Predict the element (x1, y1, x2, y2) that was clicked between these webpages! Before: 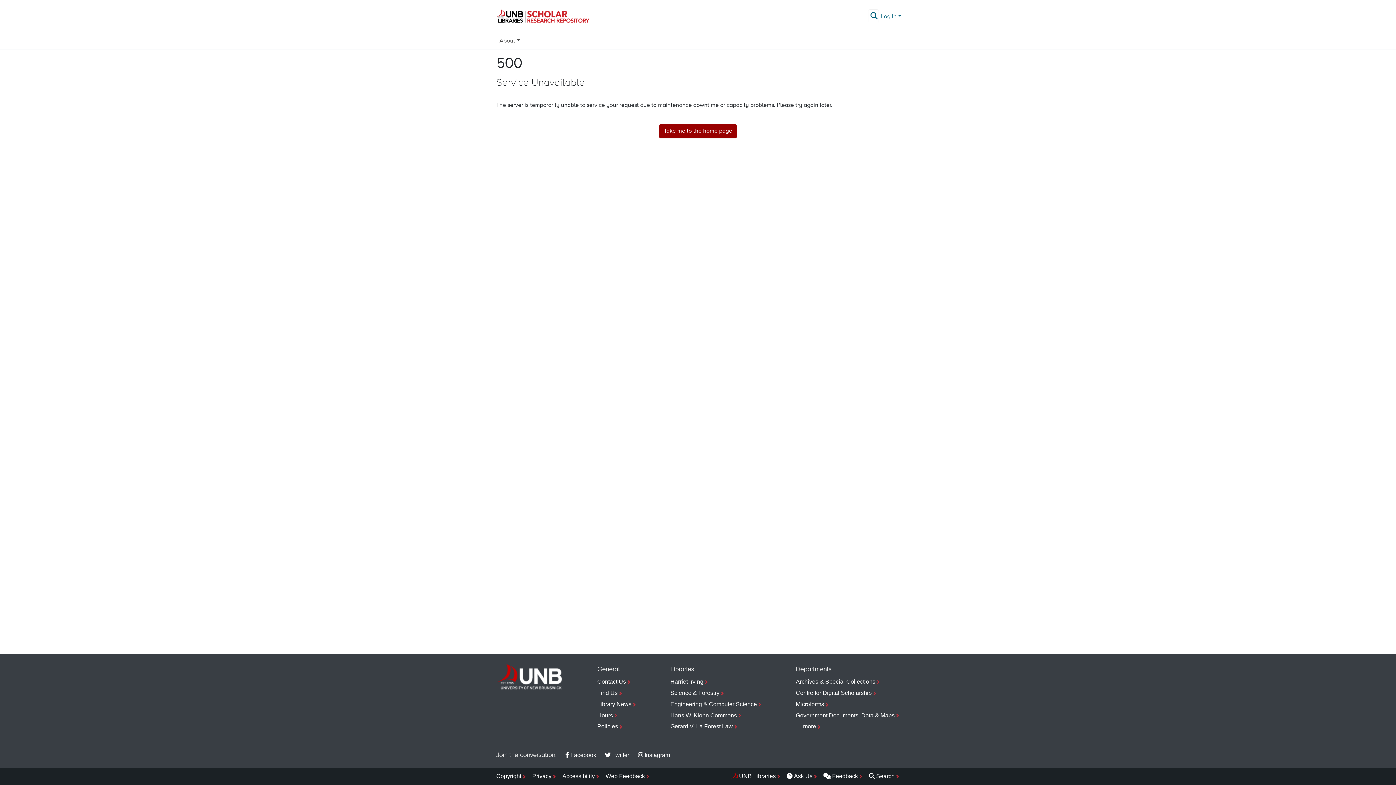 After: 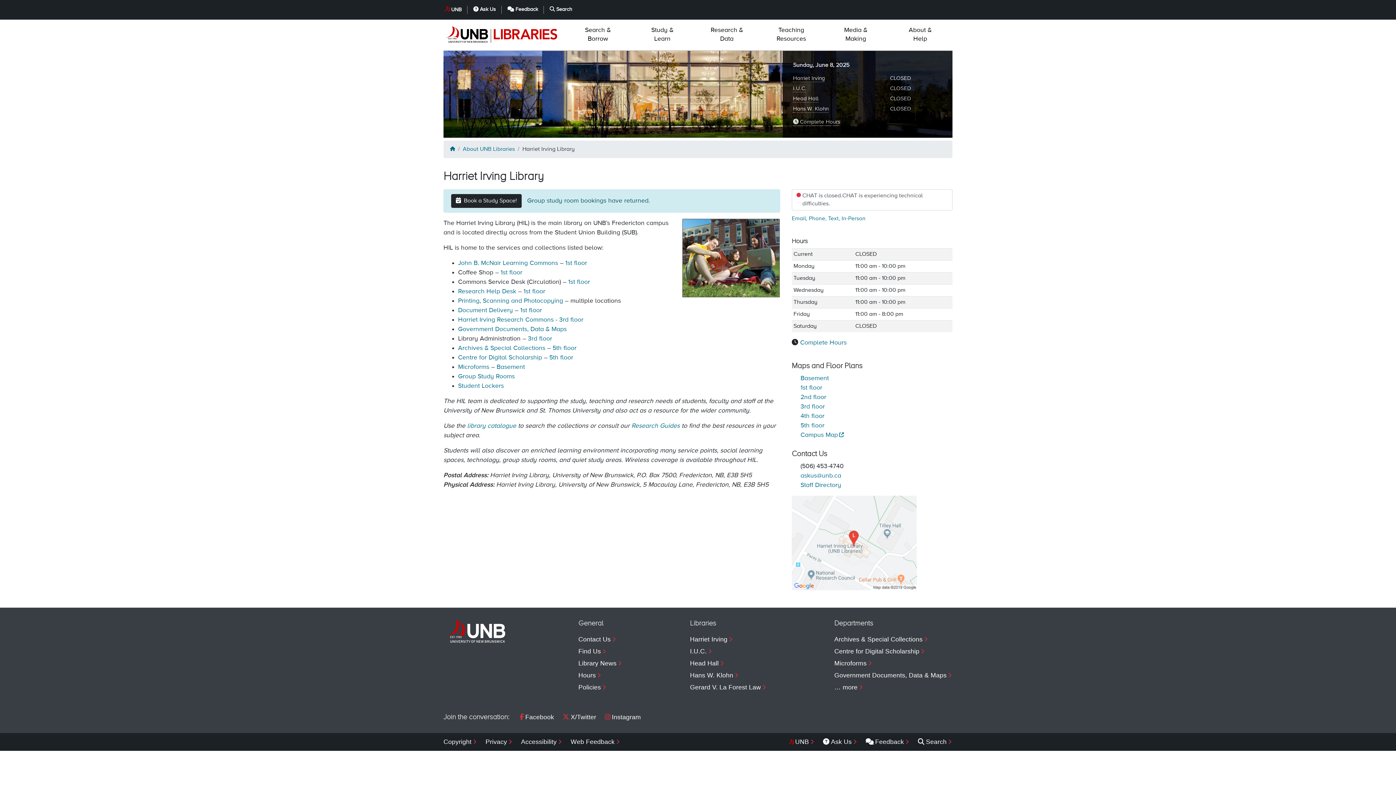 Action: bbox: (670, 676, 762, 688) label: Harriet Irving